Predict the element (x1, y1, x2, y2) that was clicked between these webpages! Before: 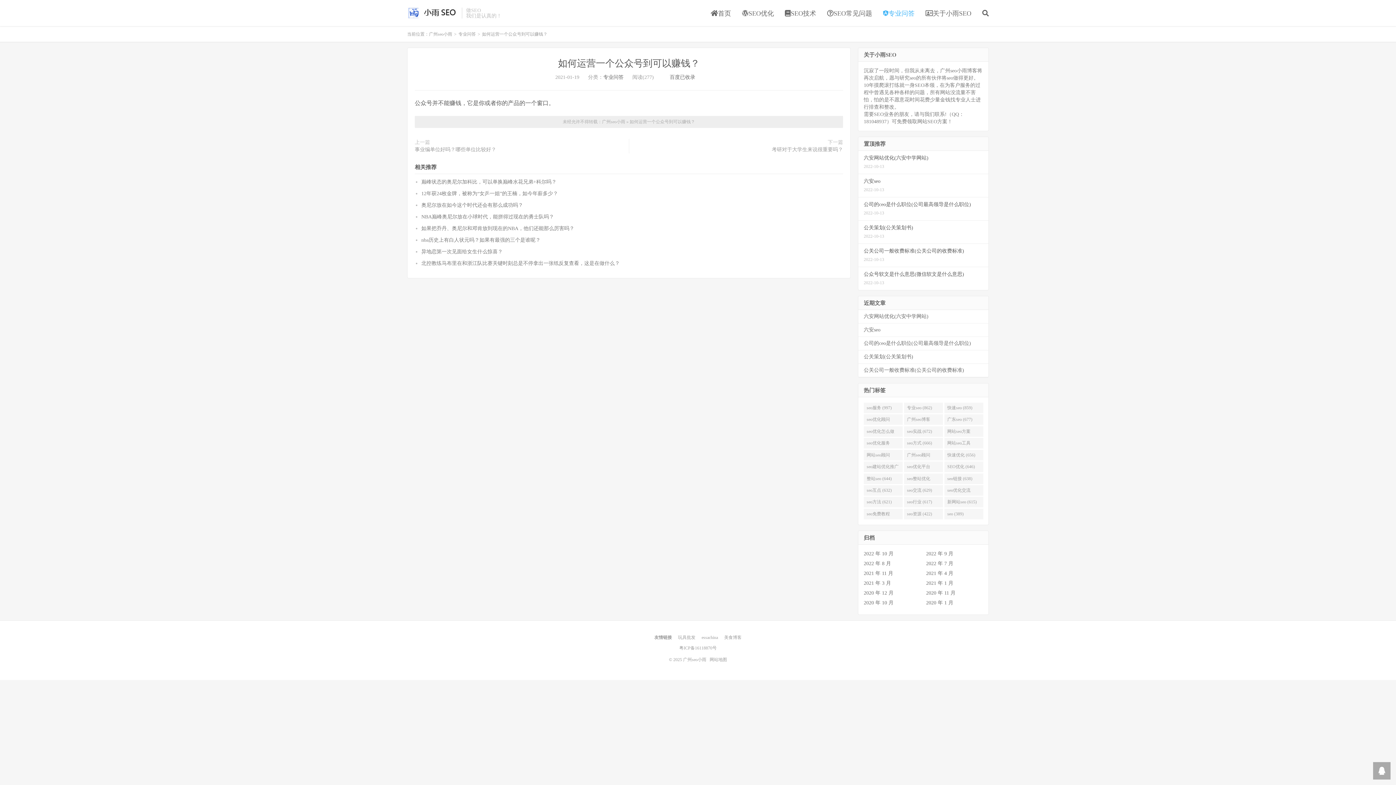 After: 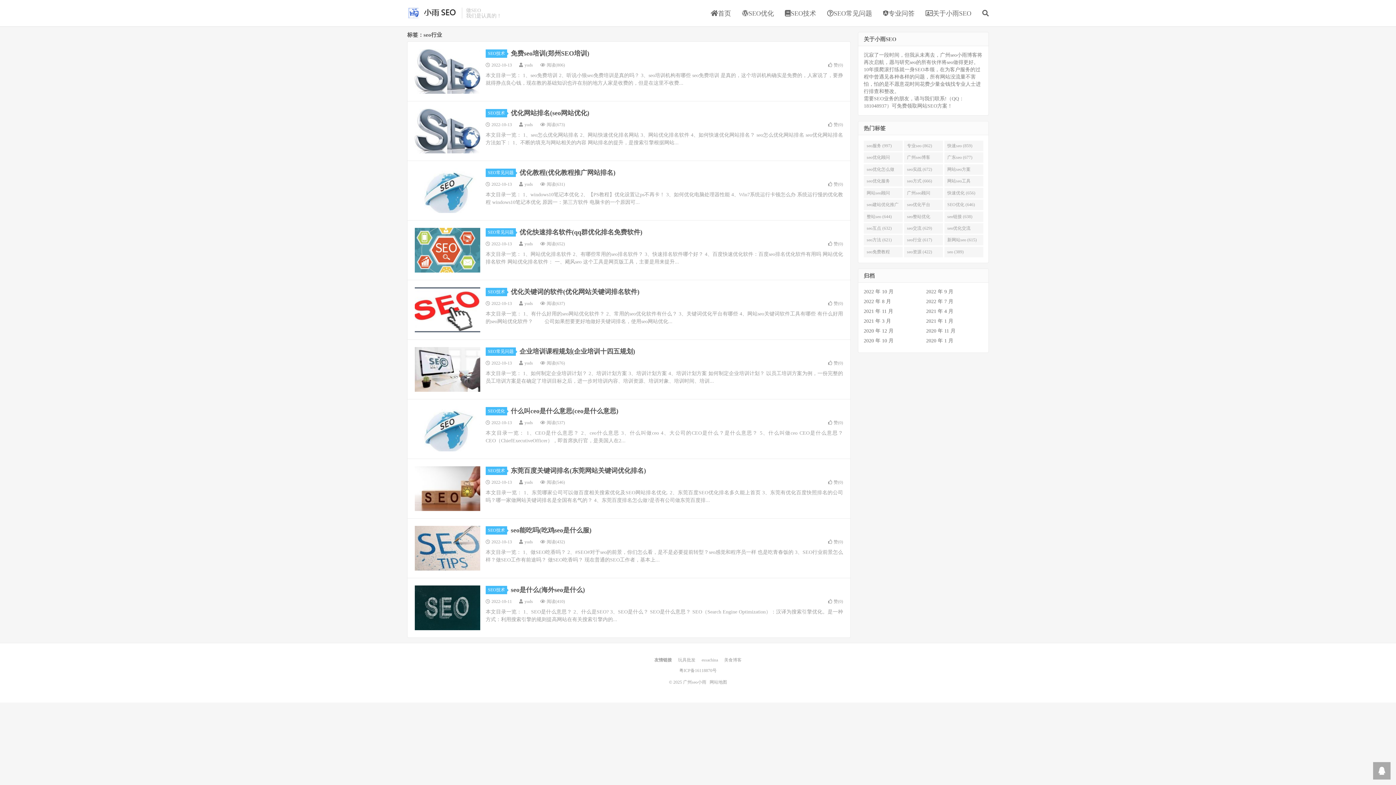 Action: bbox: (904, 497, 943, 507) label: seo行业 (617)